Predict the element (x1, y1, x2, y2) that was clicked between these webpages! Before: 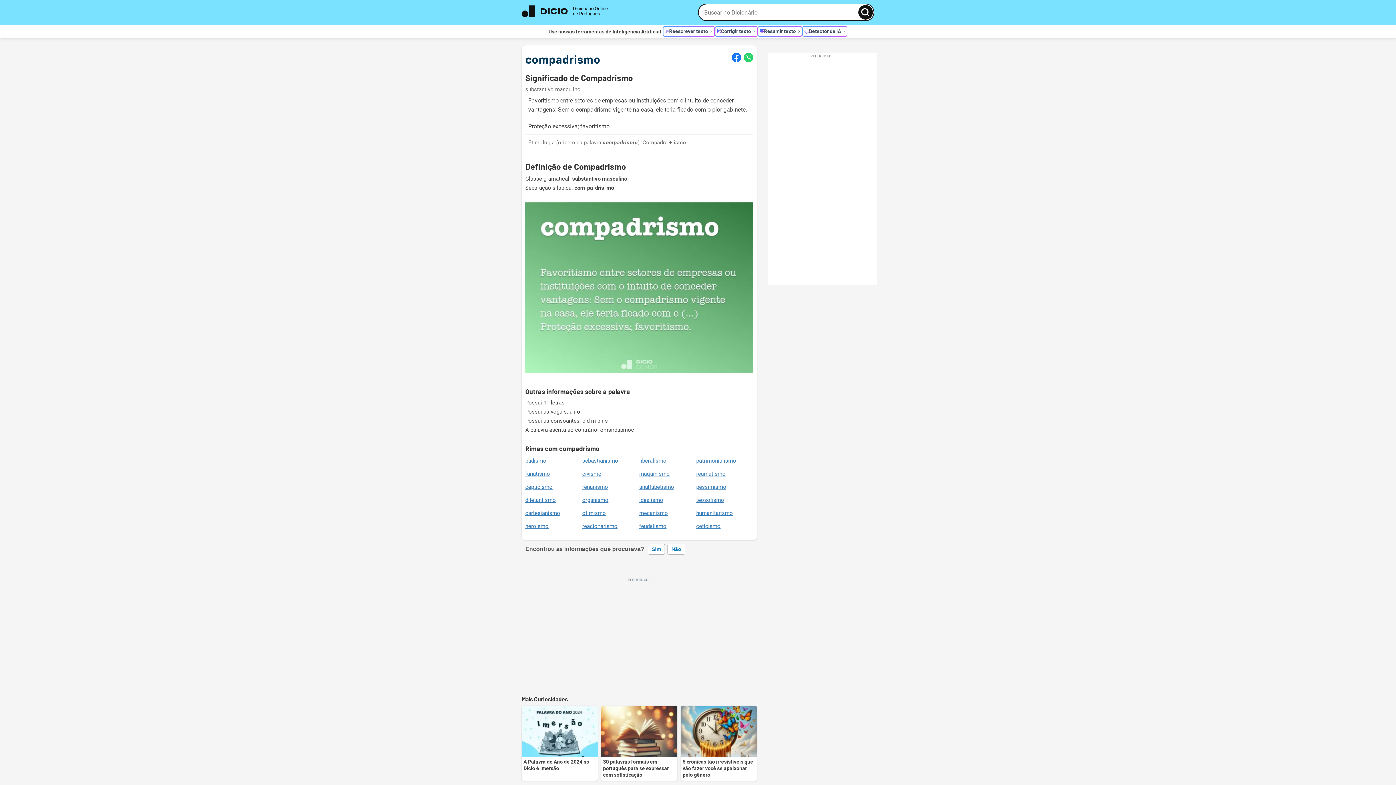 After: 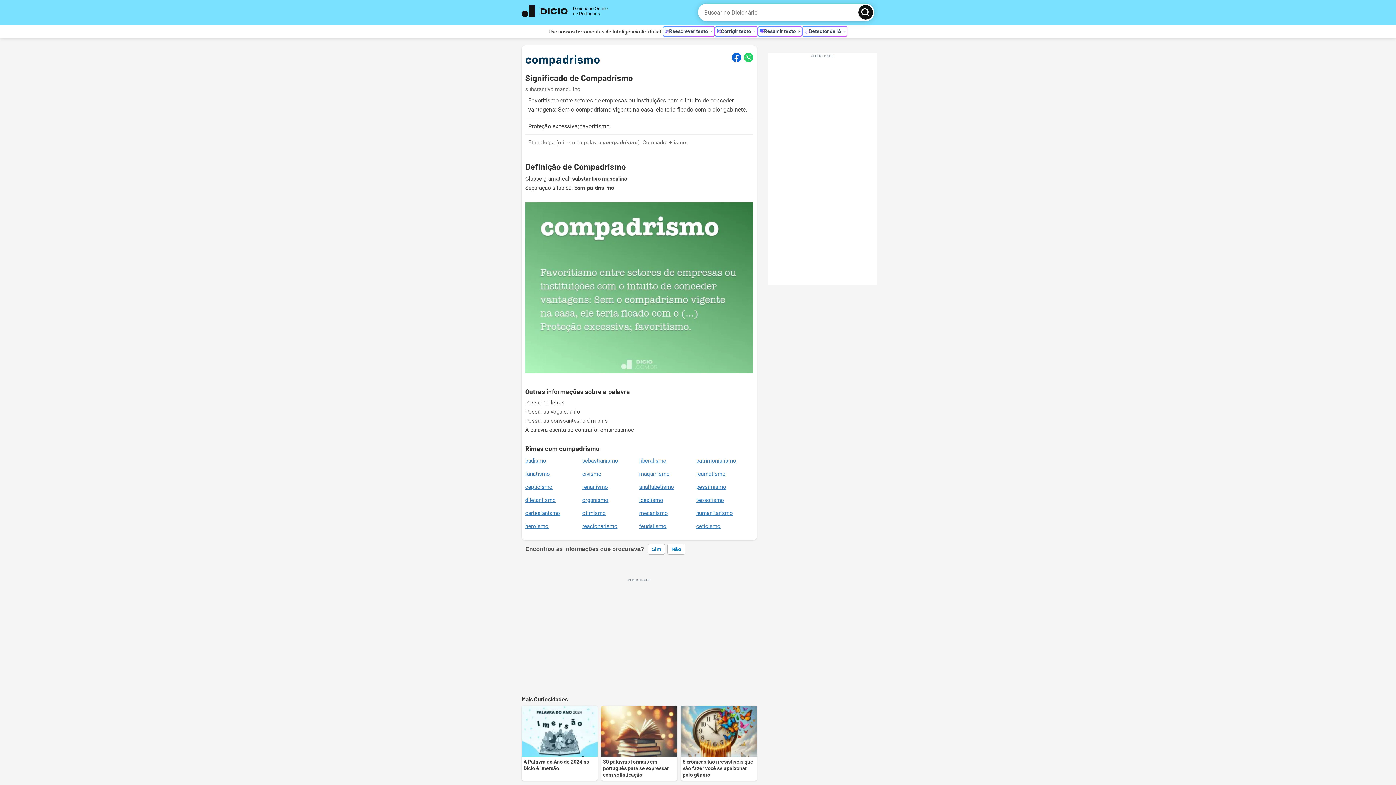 Action: bbox: (731, 52, 741, 62)